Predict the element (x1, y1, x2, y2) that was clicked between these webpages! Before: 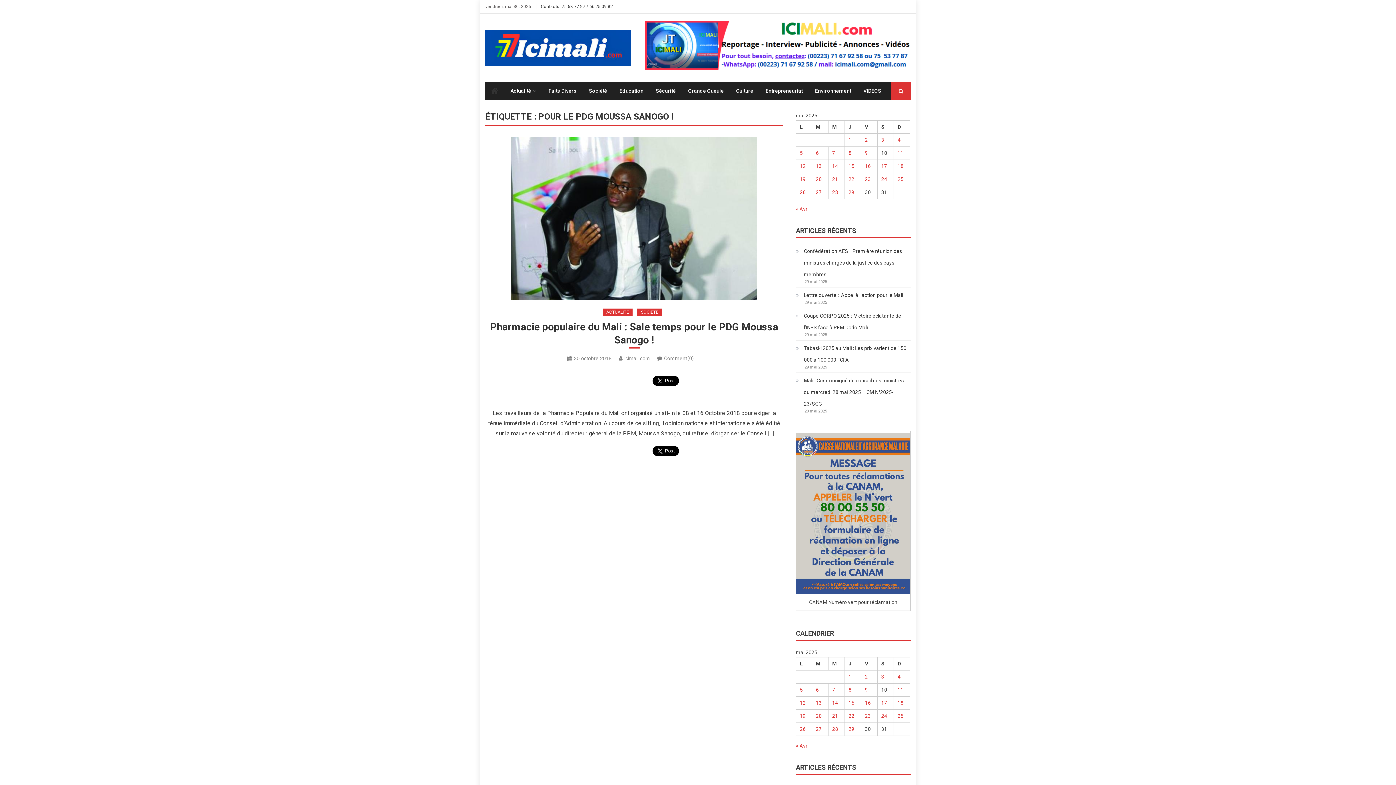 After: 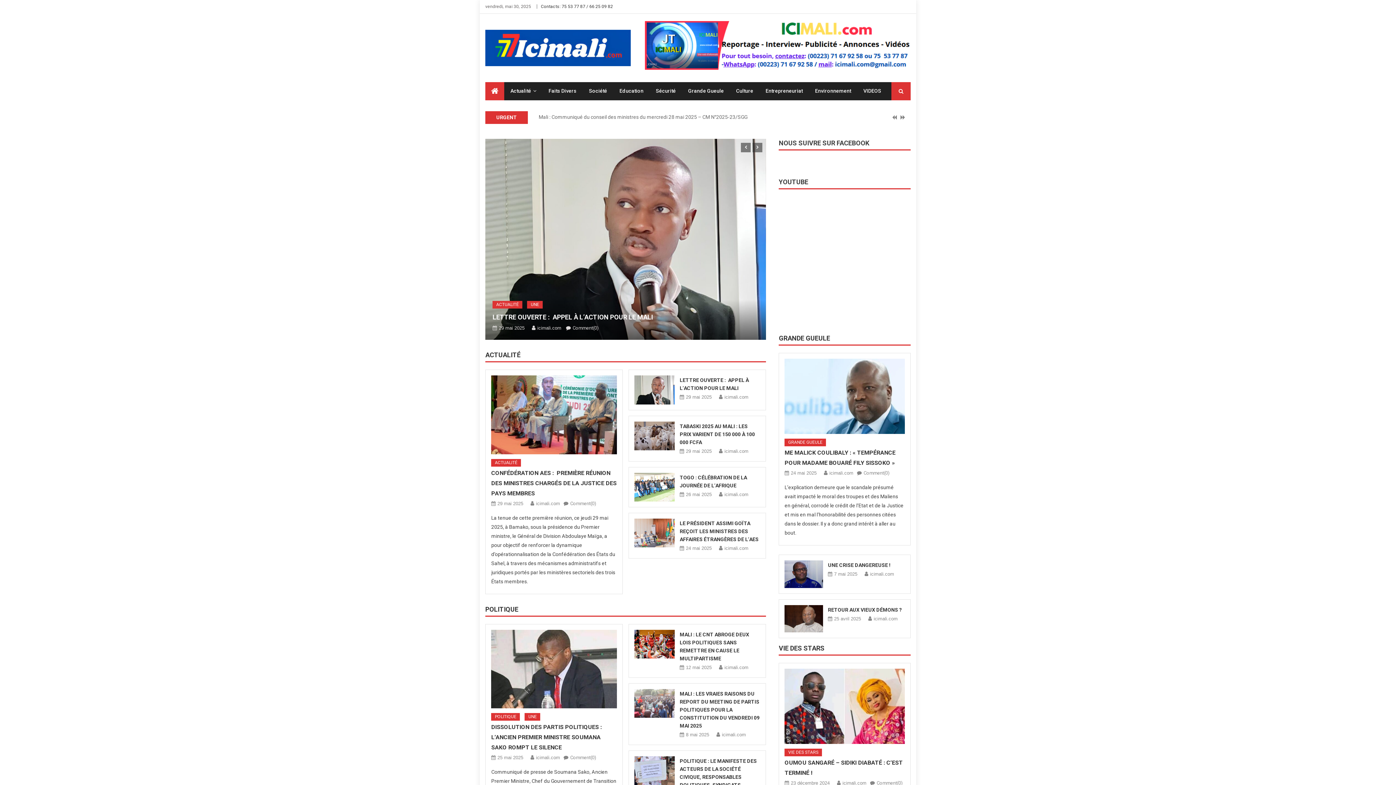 Action: label: Publications publiées sur 24 May 2025 bbox: (881, 713, 887, 719)